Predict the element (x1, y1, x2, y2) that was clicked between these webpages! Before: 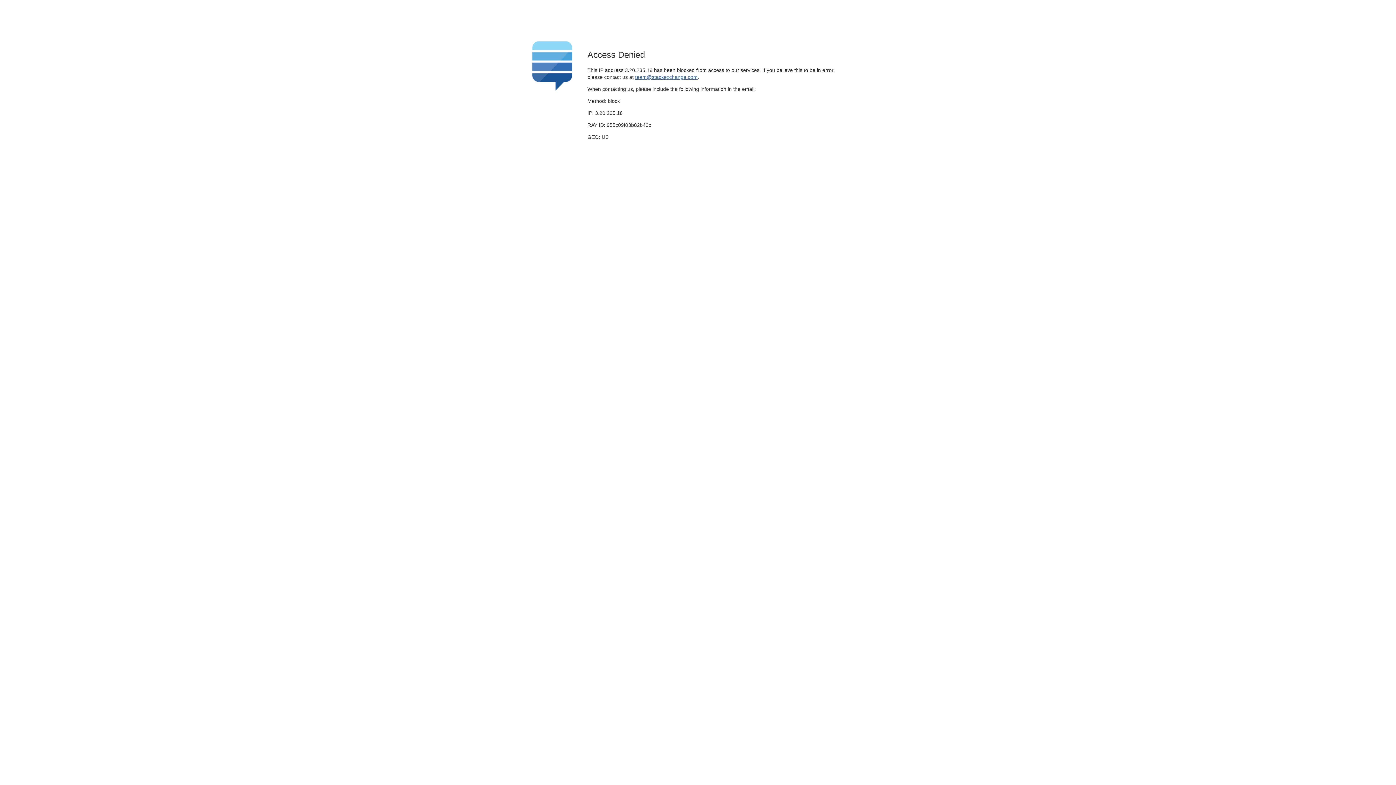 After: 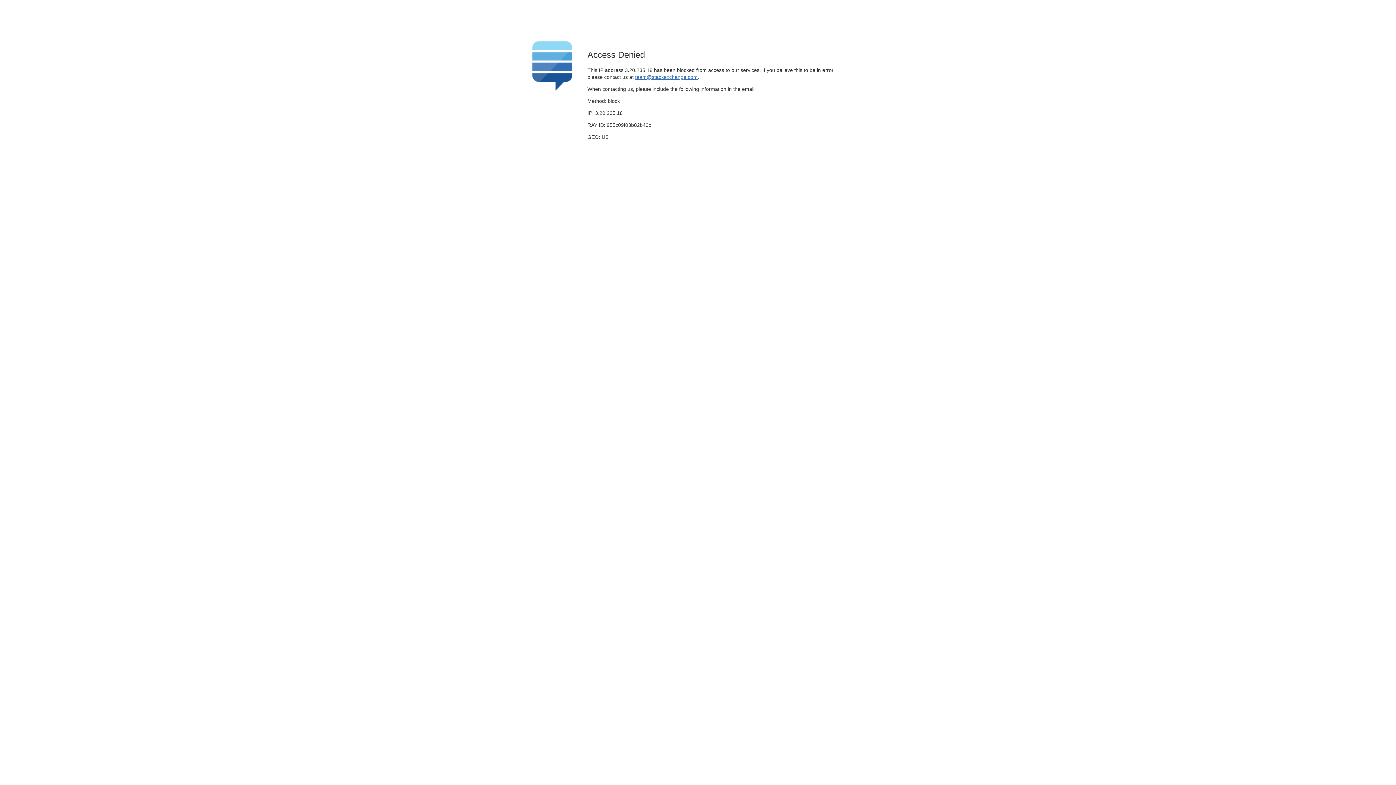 Action: bbox: (635, 74, 697, 79) label: team@stackexchange.com